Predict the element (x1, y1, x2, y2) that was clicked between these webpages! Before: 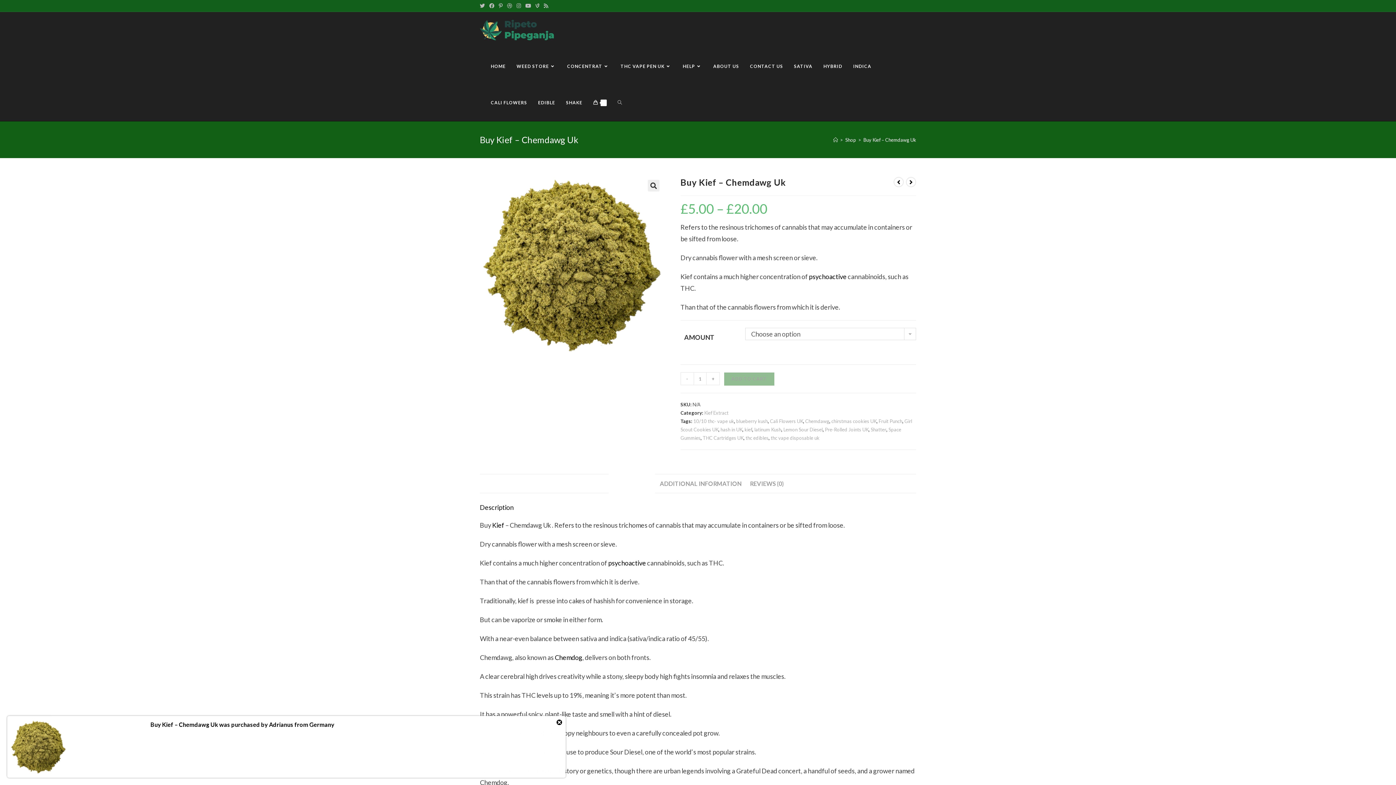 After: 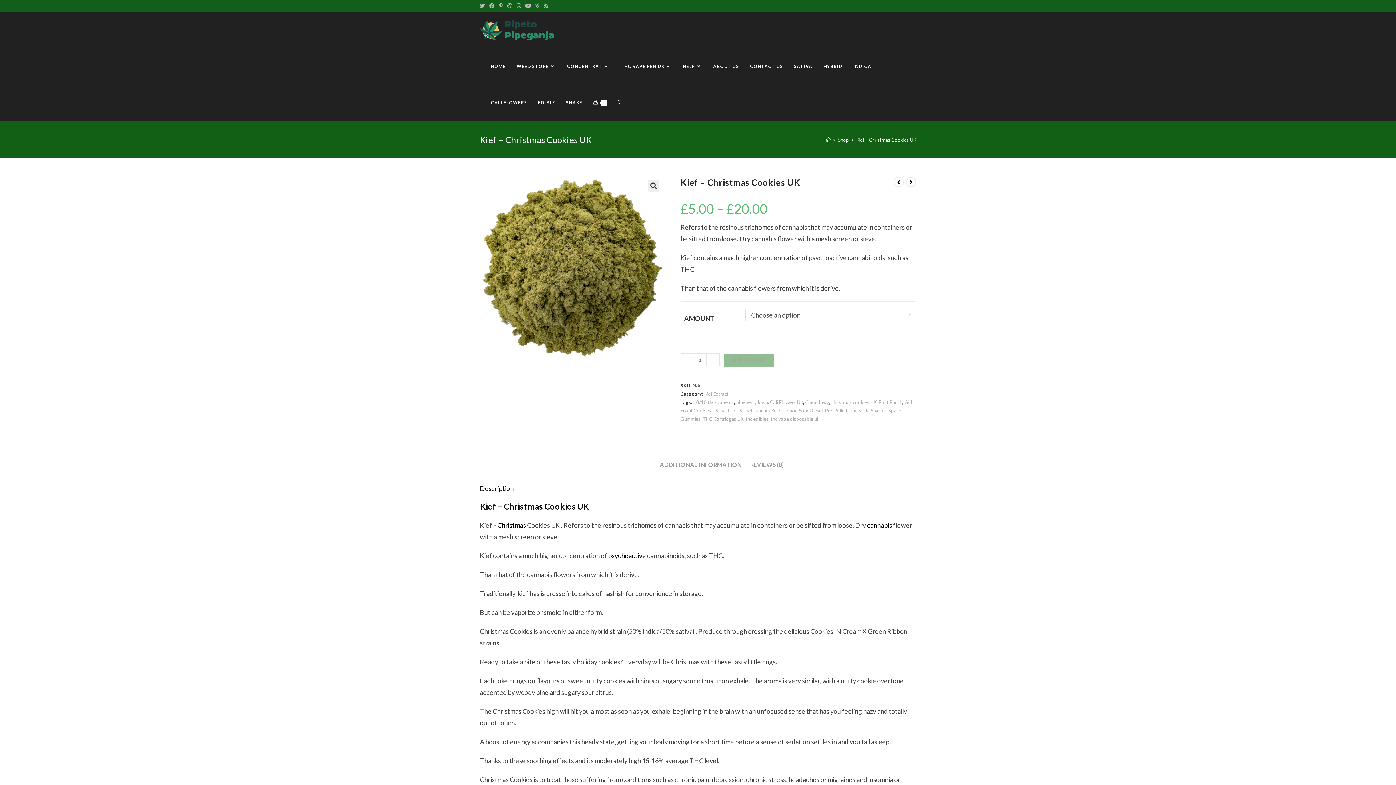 Action: bbox: (906, 177, 916, 187) label: View next product